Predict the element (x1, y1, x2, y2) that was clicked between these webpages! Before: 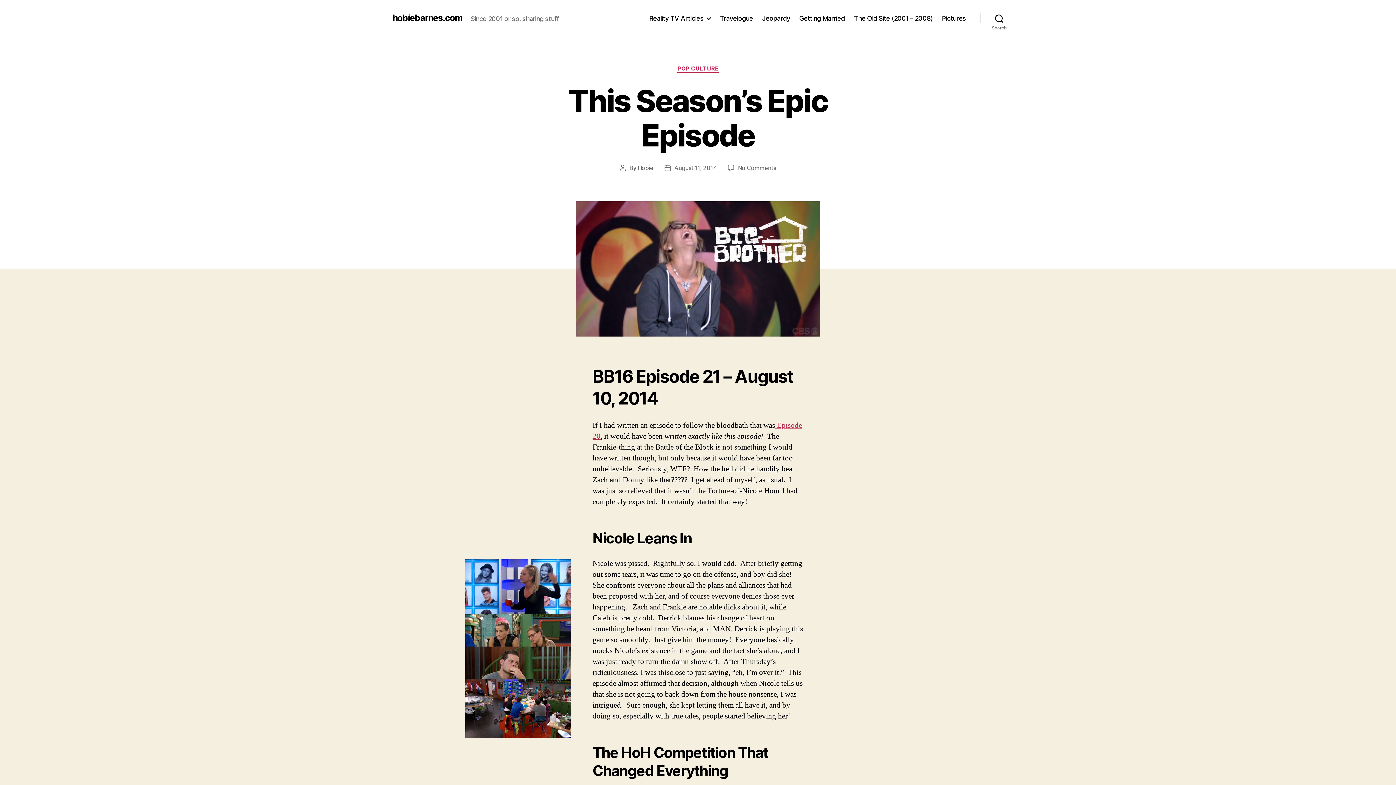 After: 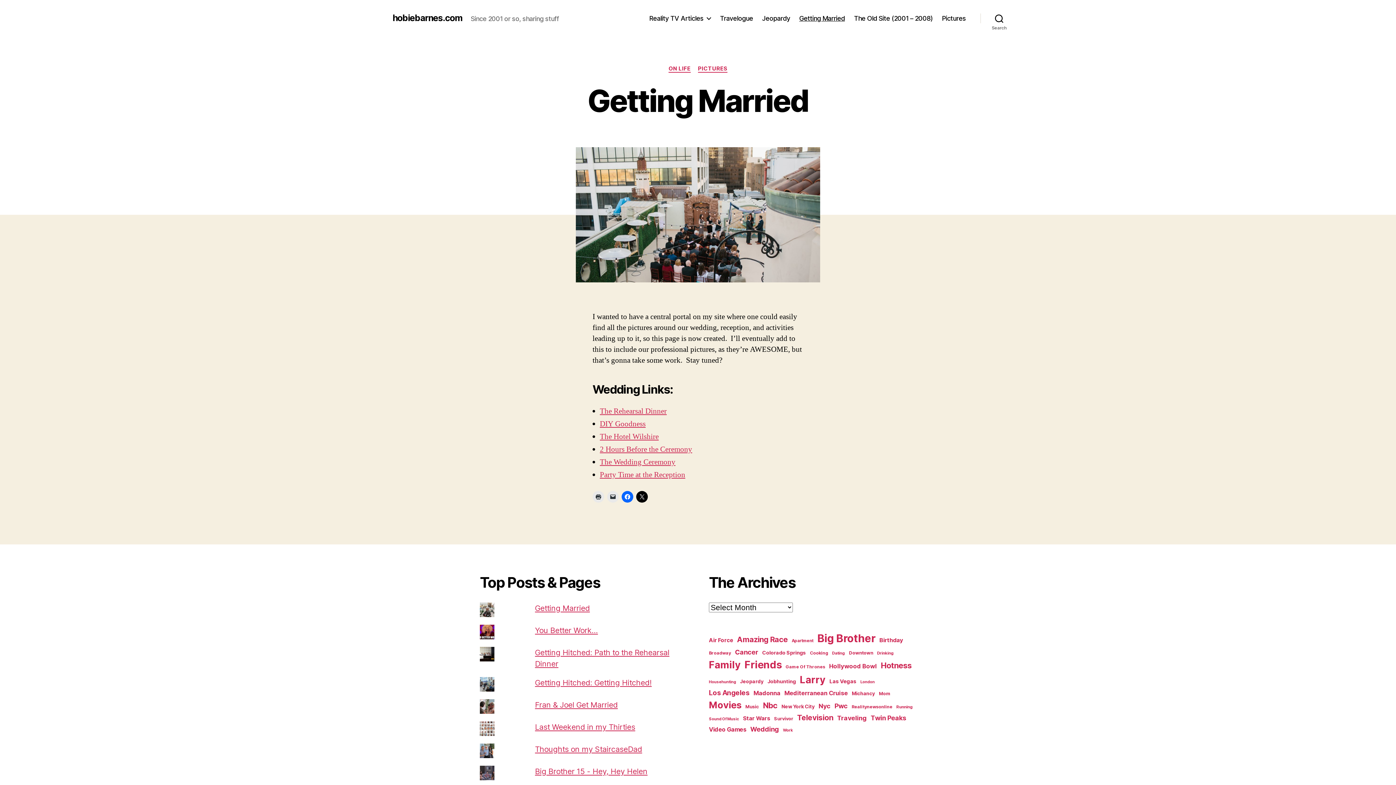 Action: label: Getting Married bbox: (799, 14, 845, 22)